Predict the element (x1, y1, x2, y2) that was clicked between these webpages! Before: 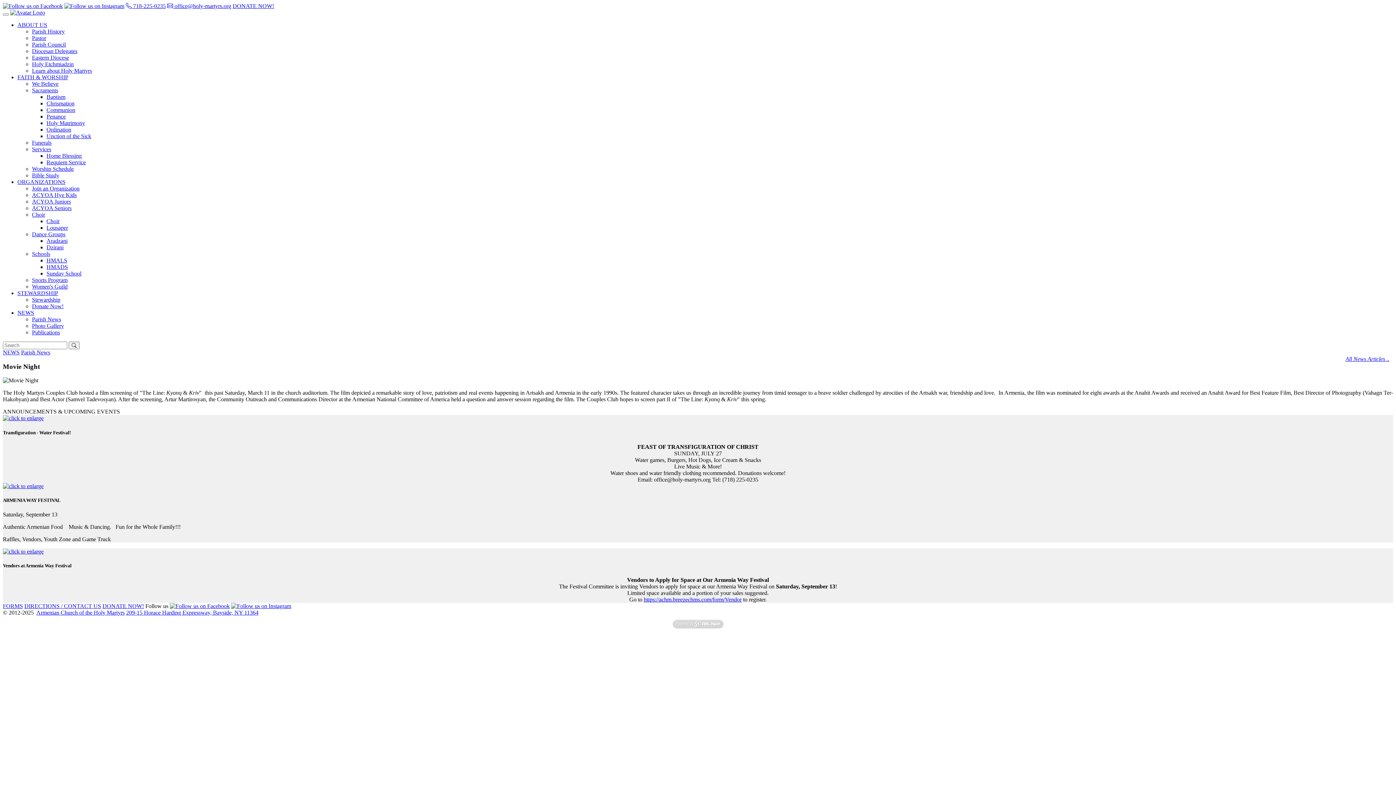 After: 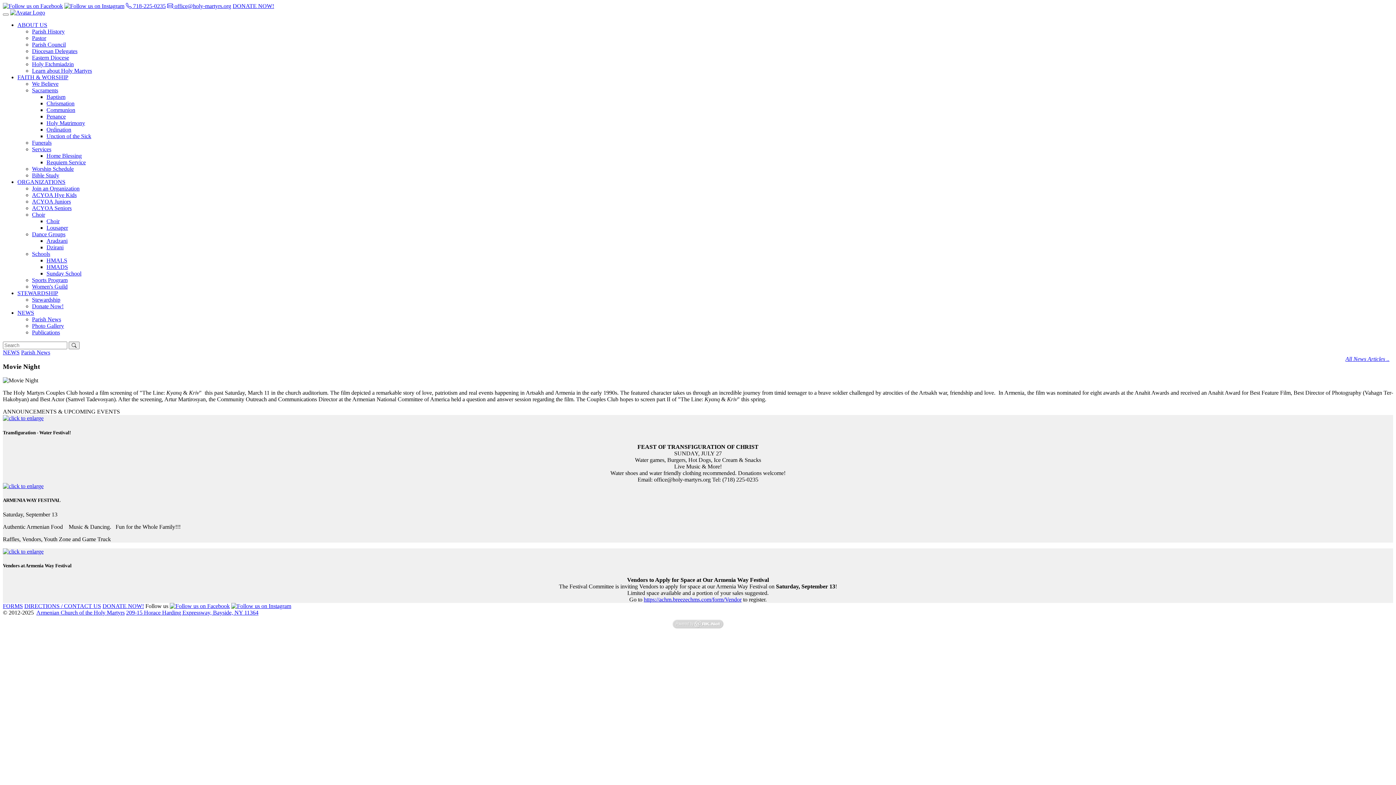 Action: bbox: (17, 74, 68, 80) label: FAITH & WORSHIP